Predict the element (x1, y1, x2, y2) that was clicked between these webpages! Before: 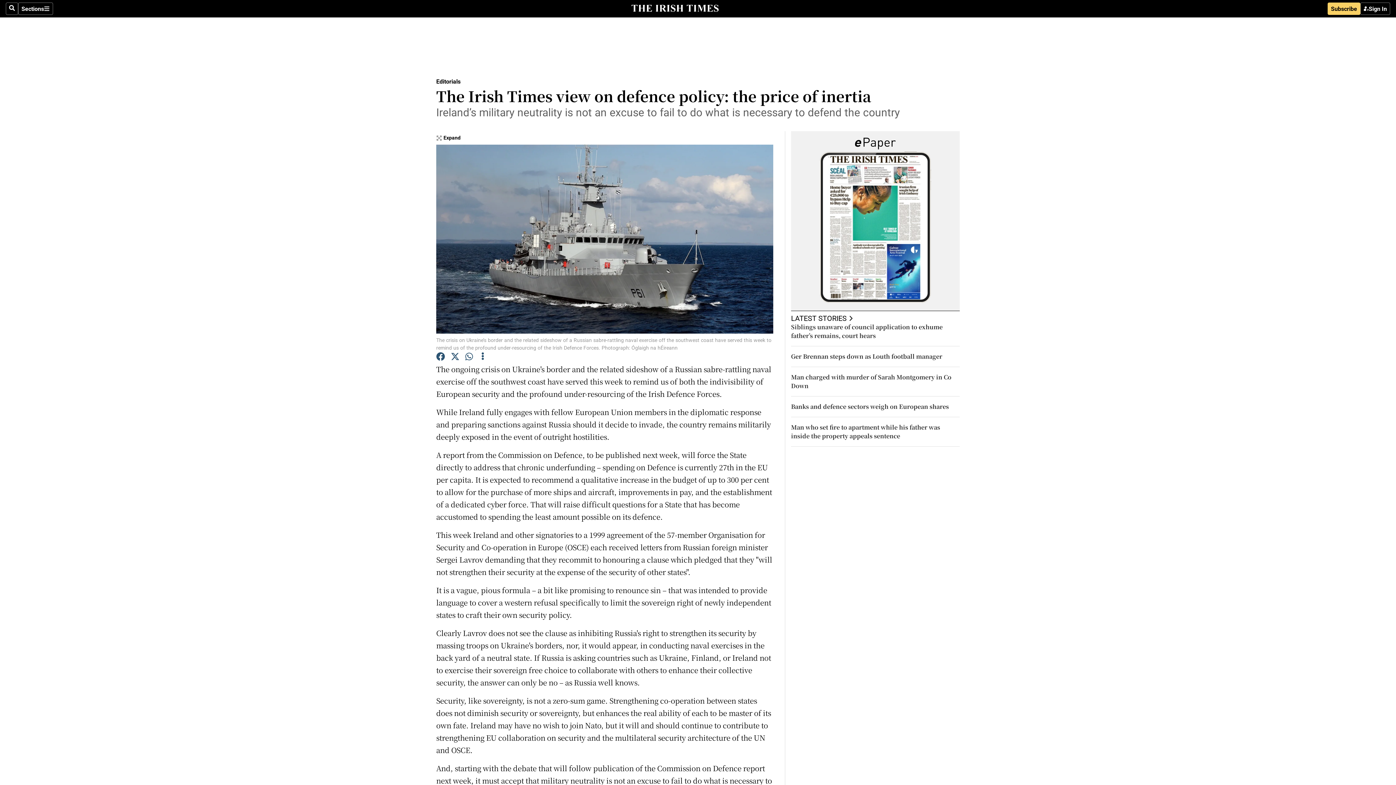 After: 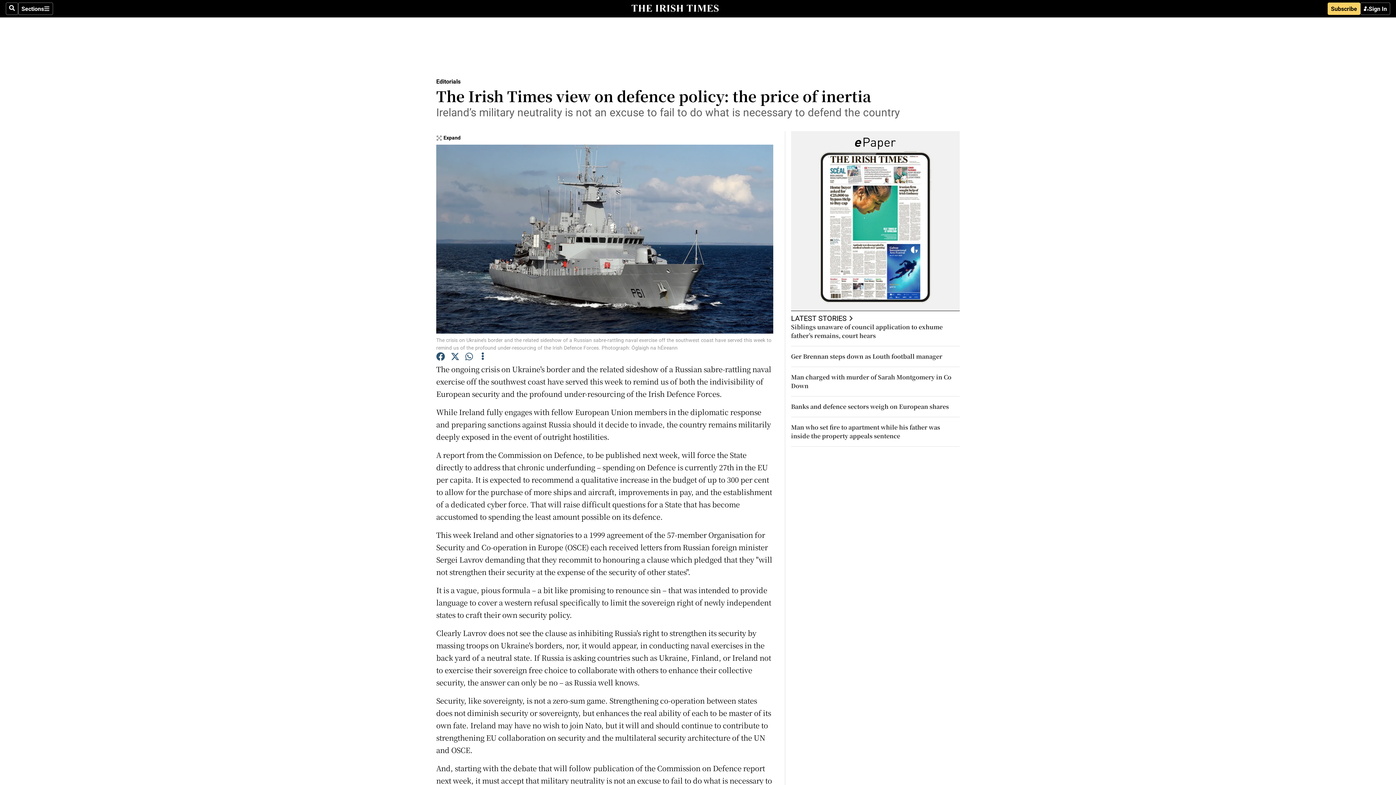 Action: bbox: (465, 352, 474, 363)